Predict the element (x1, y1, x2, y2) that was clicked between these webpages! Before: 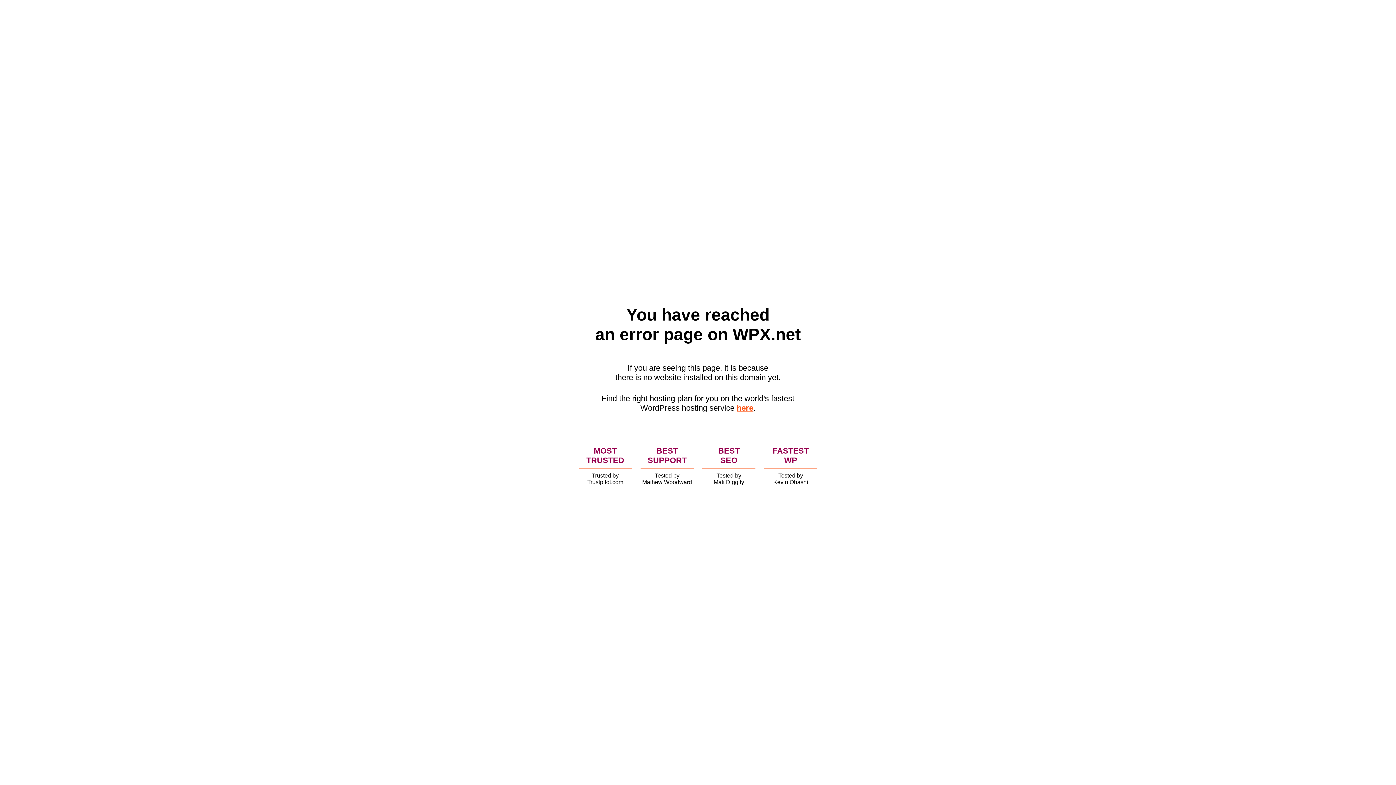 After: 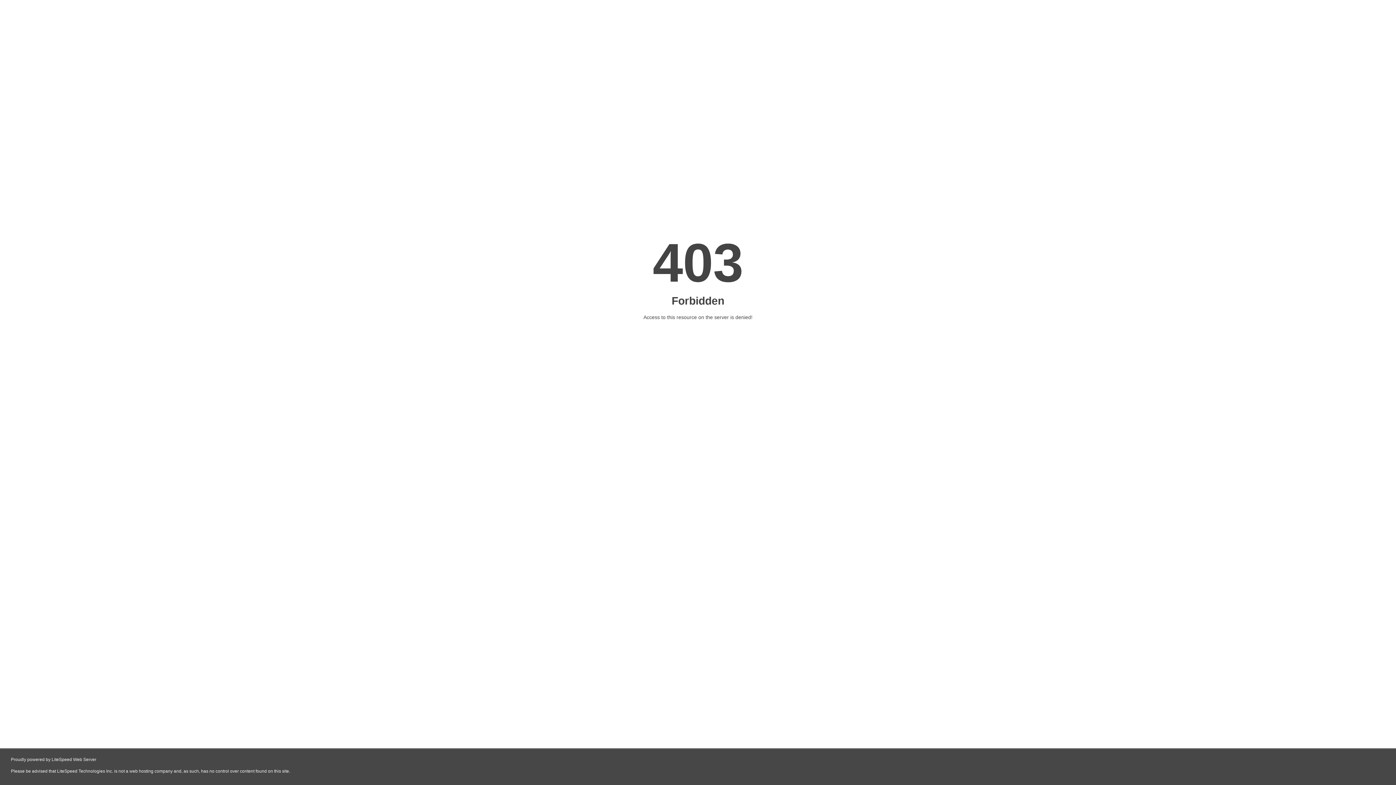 Action: bbox: (736, 403, 753, 412) label: here